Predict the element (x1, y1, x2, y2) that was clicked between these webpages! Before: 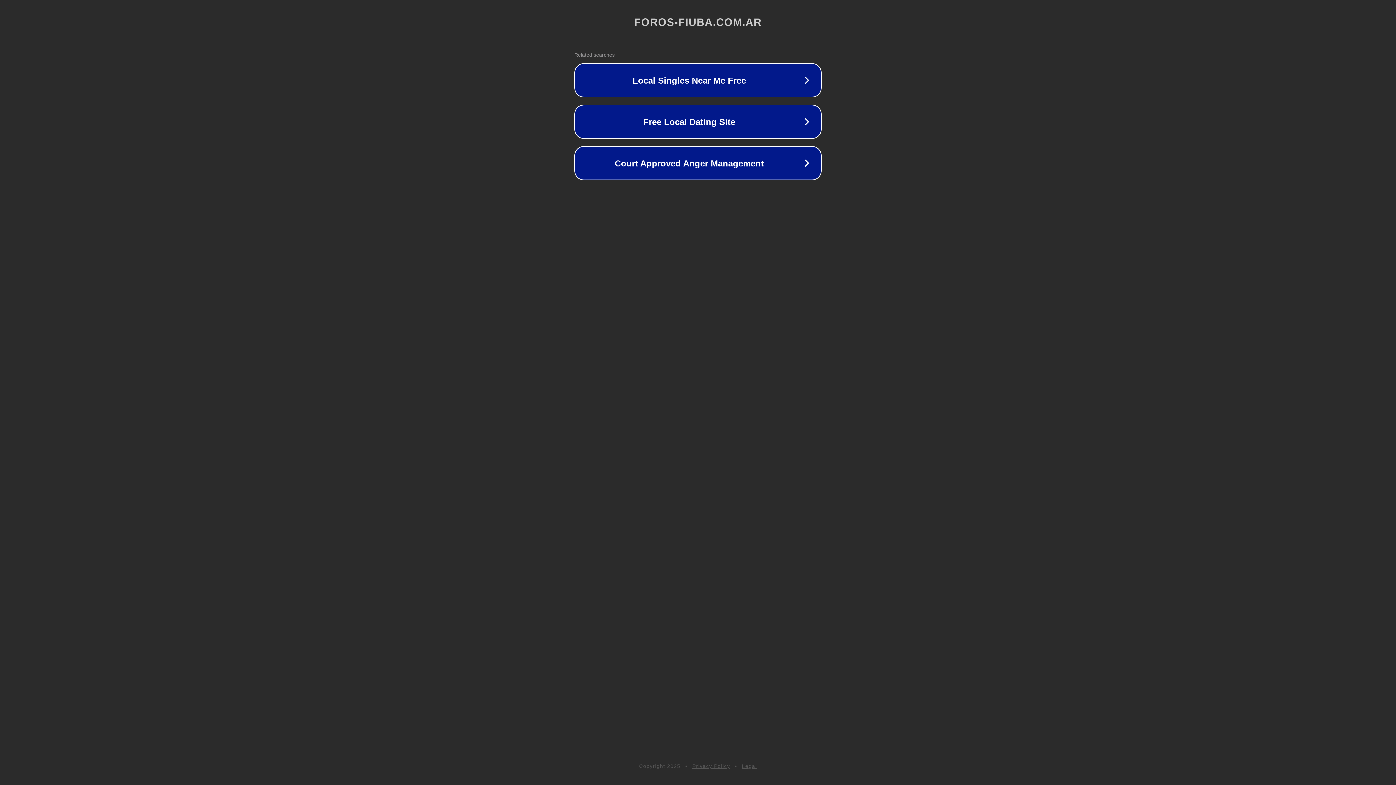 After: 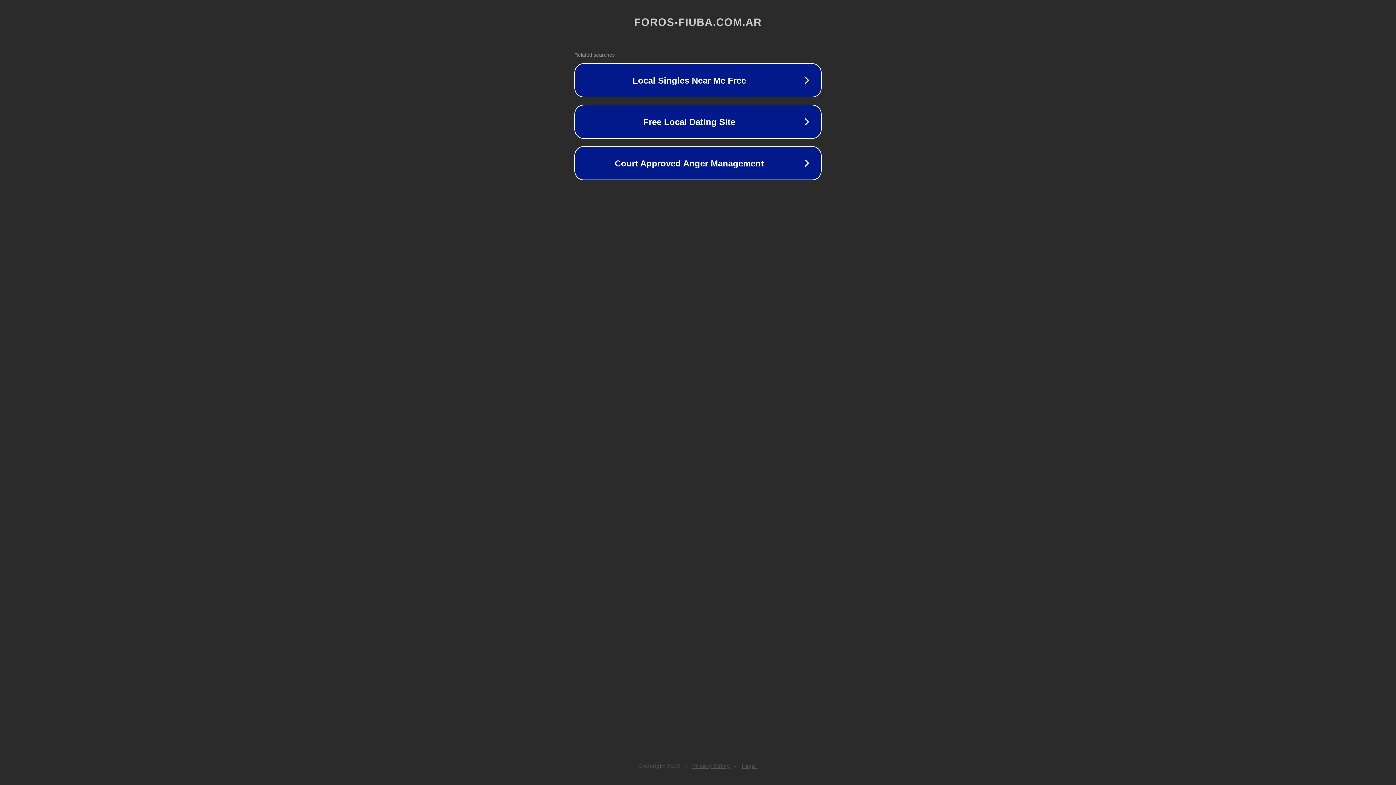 Action: bbox: (692, 763, 730, 769) label: Privacy Policy